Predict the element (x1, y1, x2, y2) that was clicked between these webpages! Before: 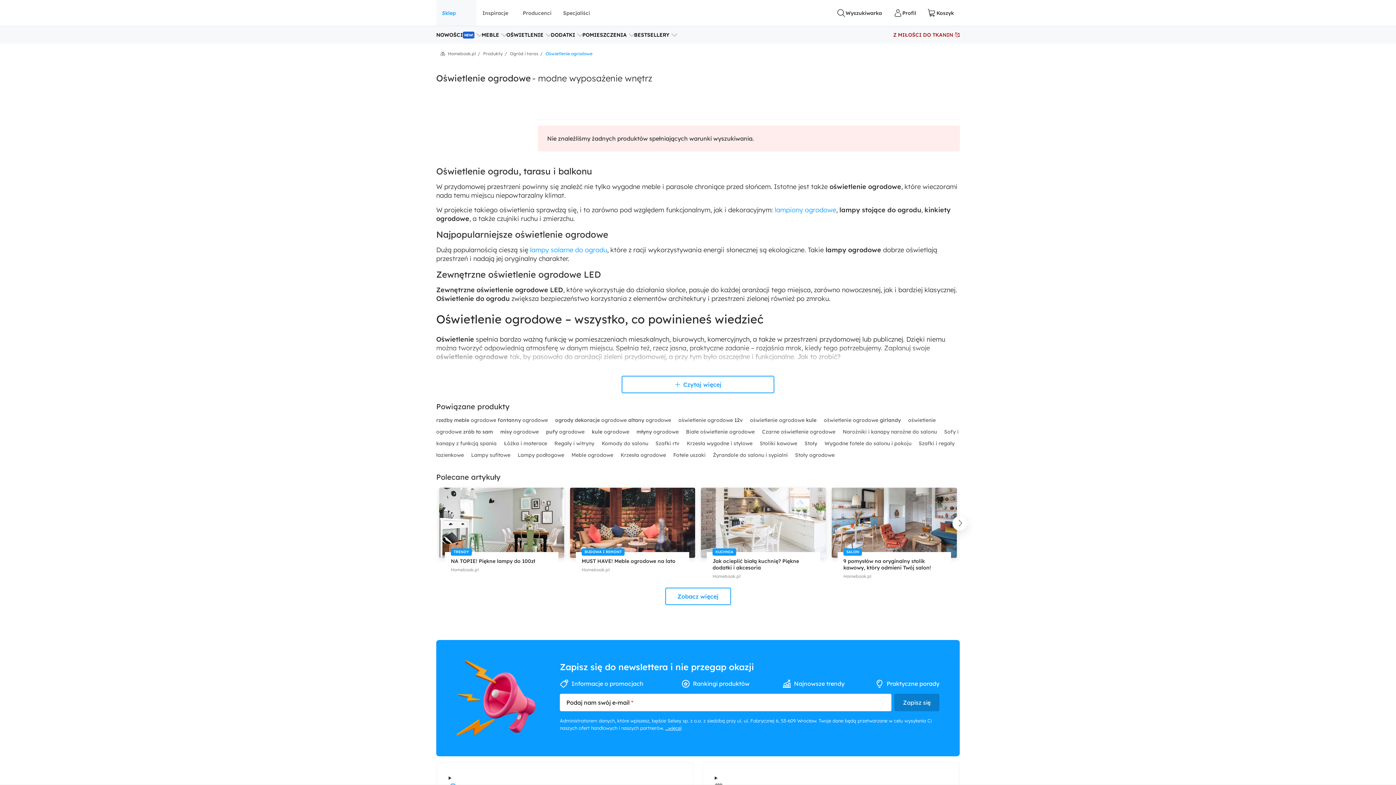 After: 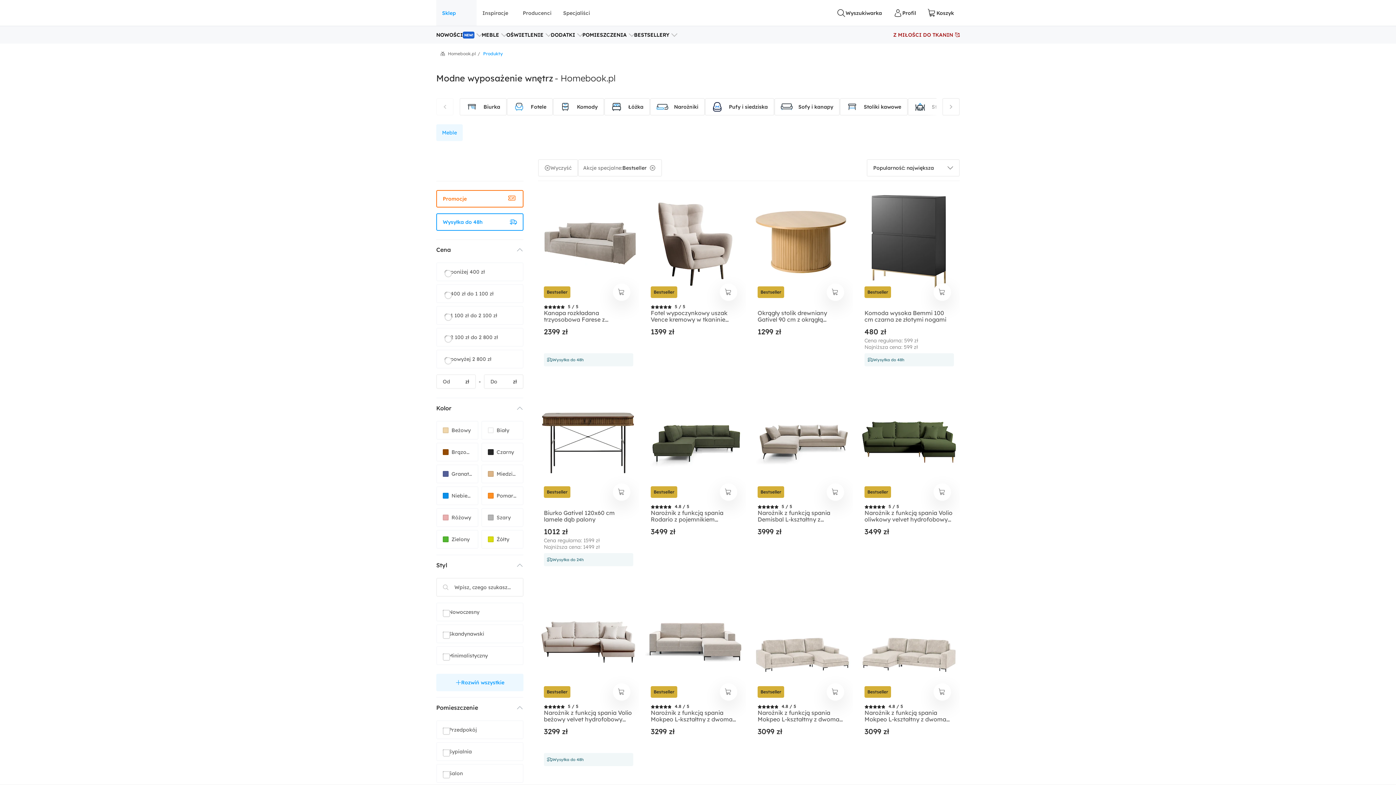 Action: bbox: (634, 26, 676, 43) label: BESTSELLERY